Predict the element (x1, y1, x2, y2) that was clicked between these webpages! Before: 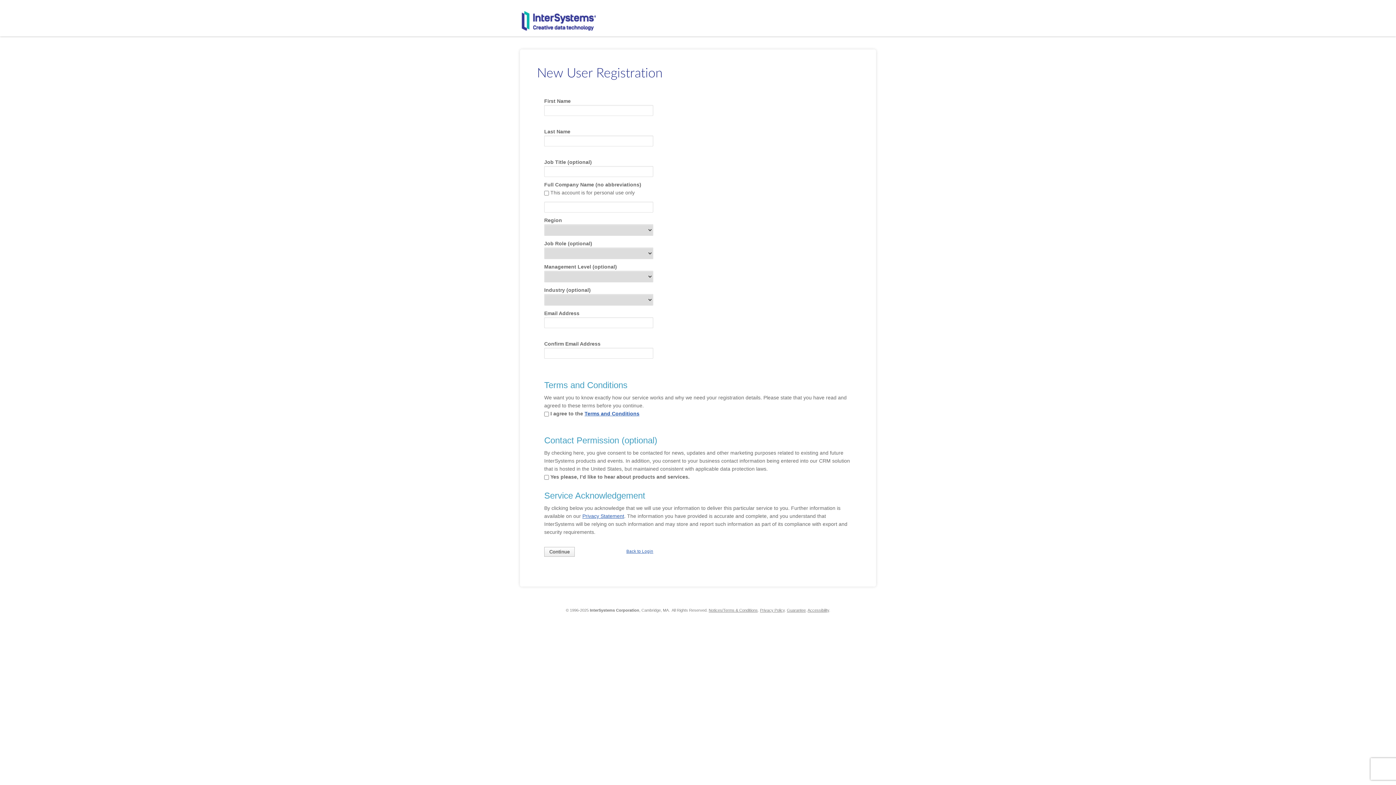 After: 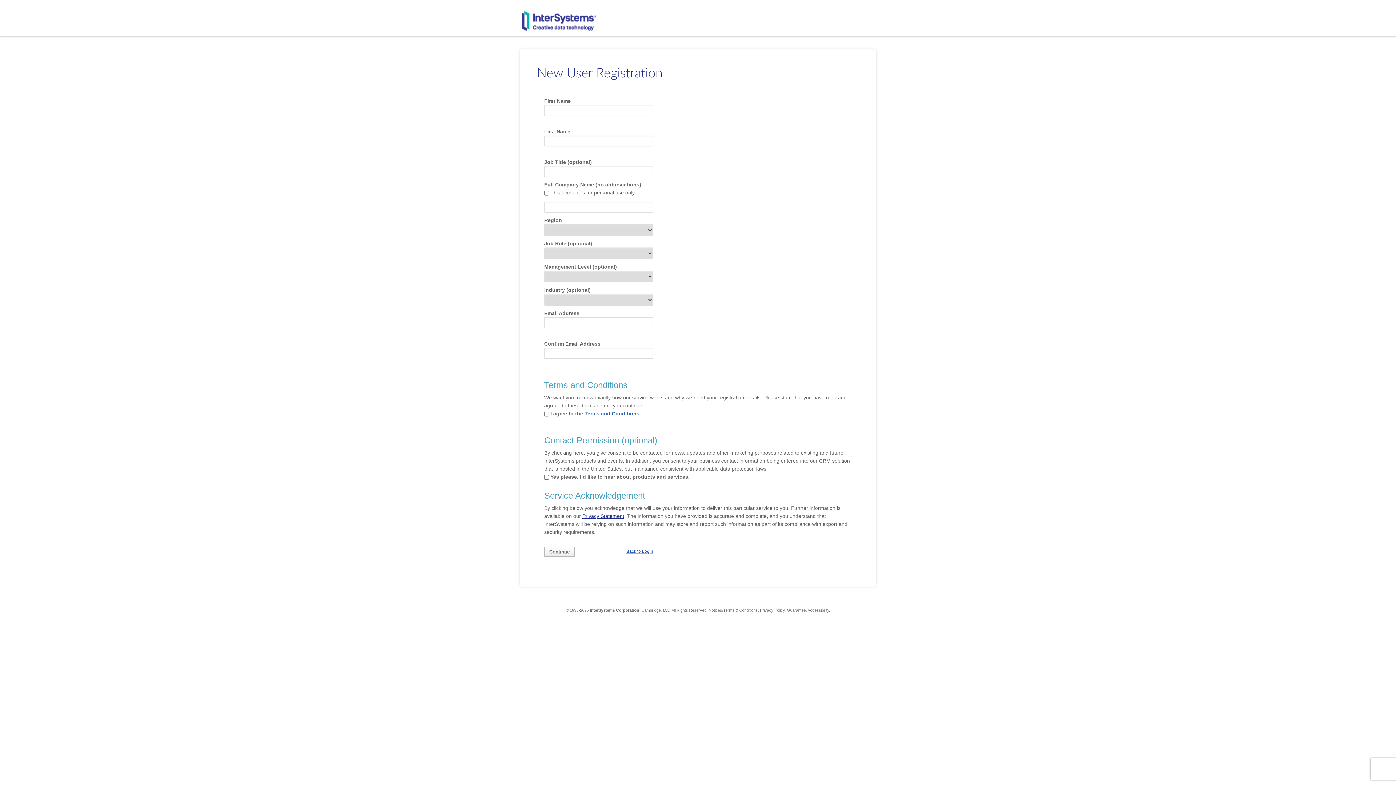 Action: bbox: (582, 513, 624, 519) label: Privacy Statement